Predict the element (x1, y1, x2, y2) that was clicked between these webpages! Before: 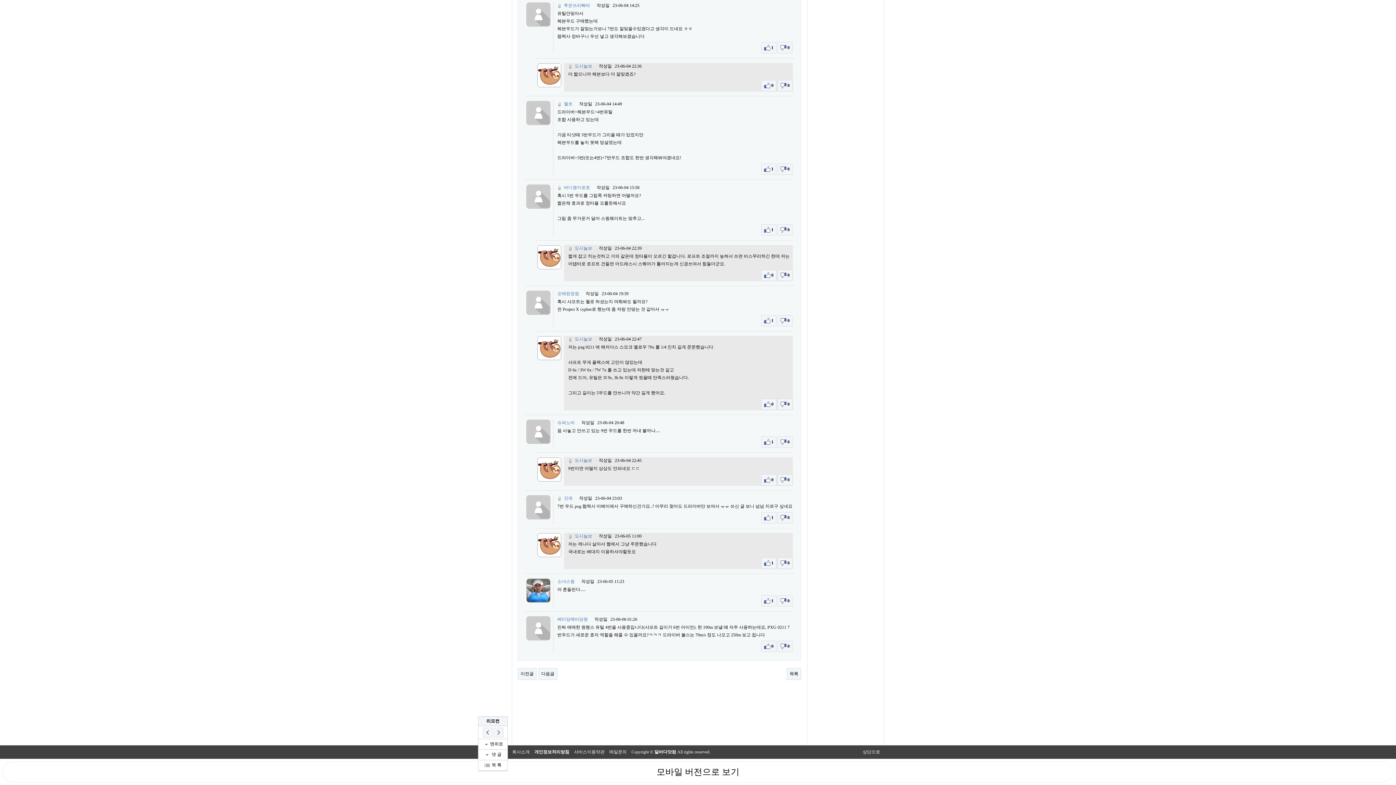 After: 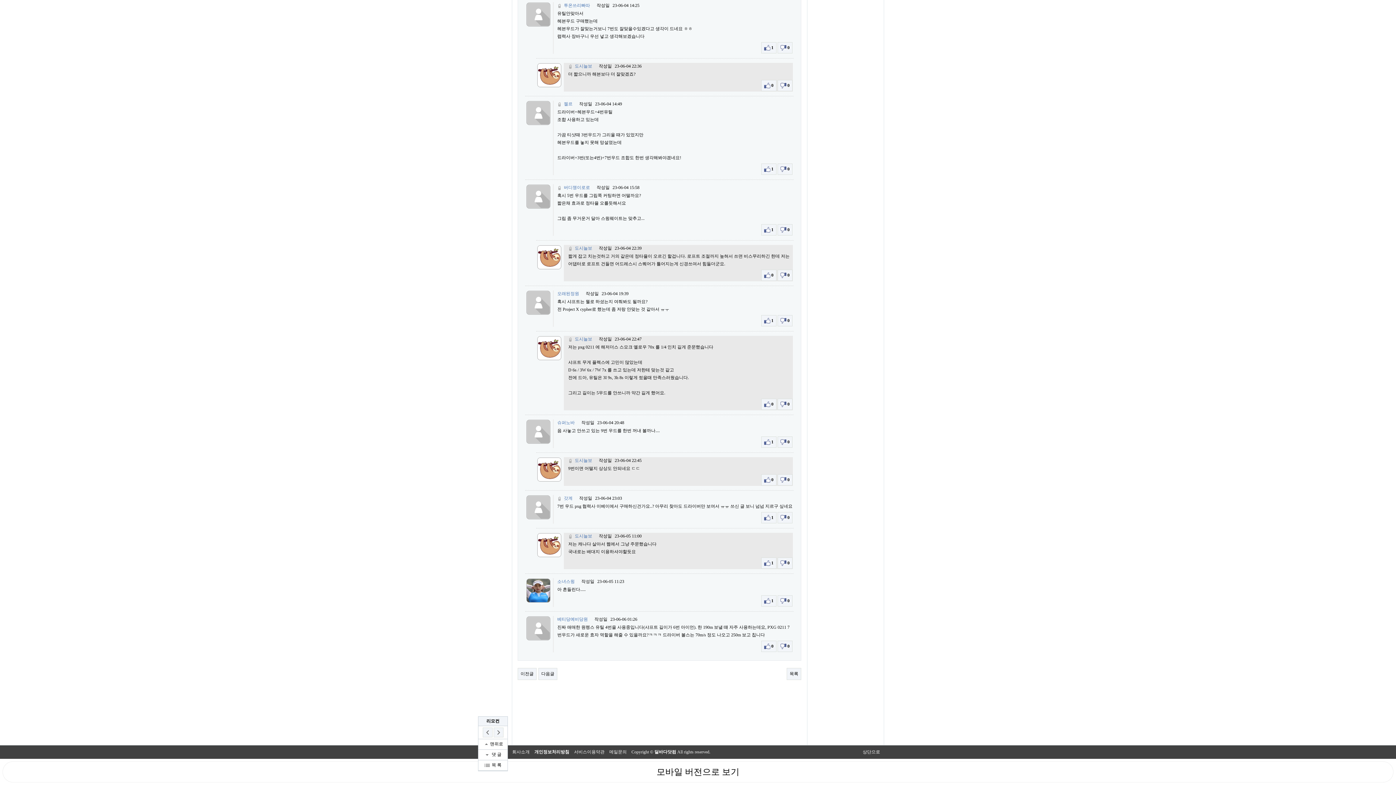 Action: label:  0 bbox: (777, 512, 792, 523)